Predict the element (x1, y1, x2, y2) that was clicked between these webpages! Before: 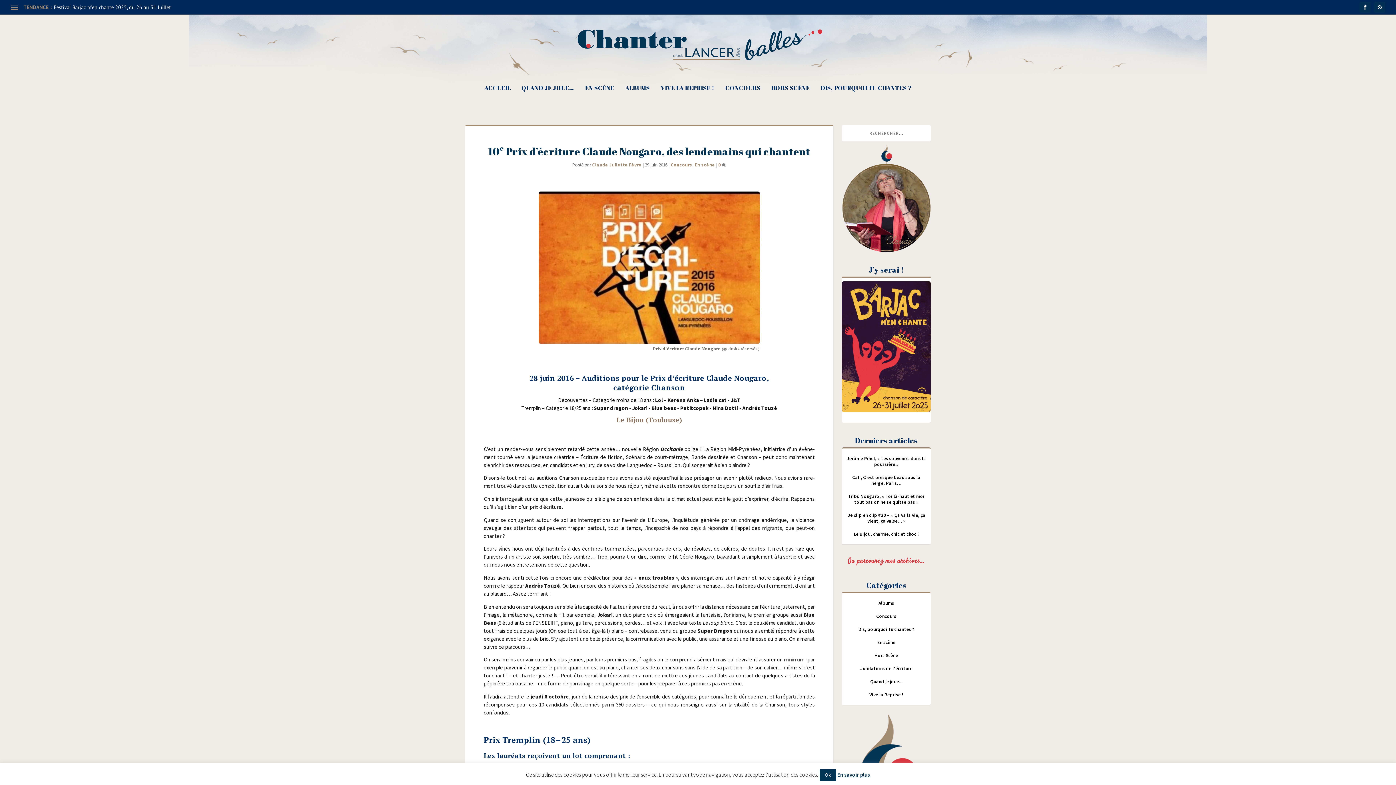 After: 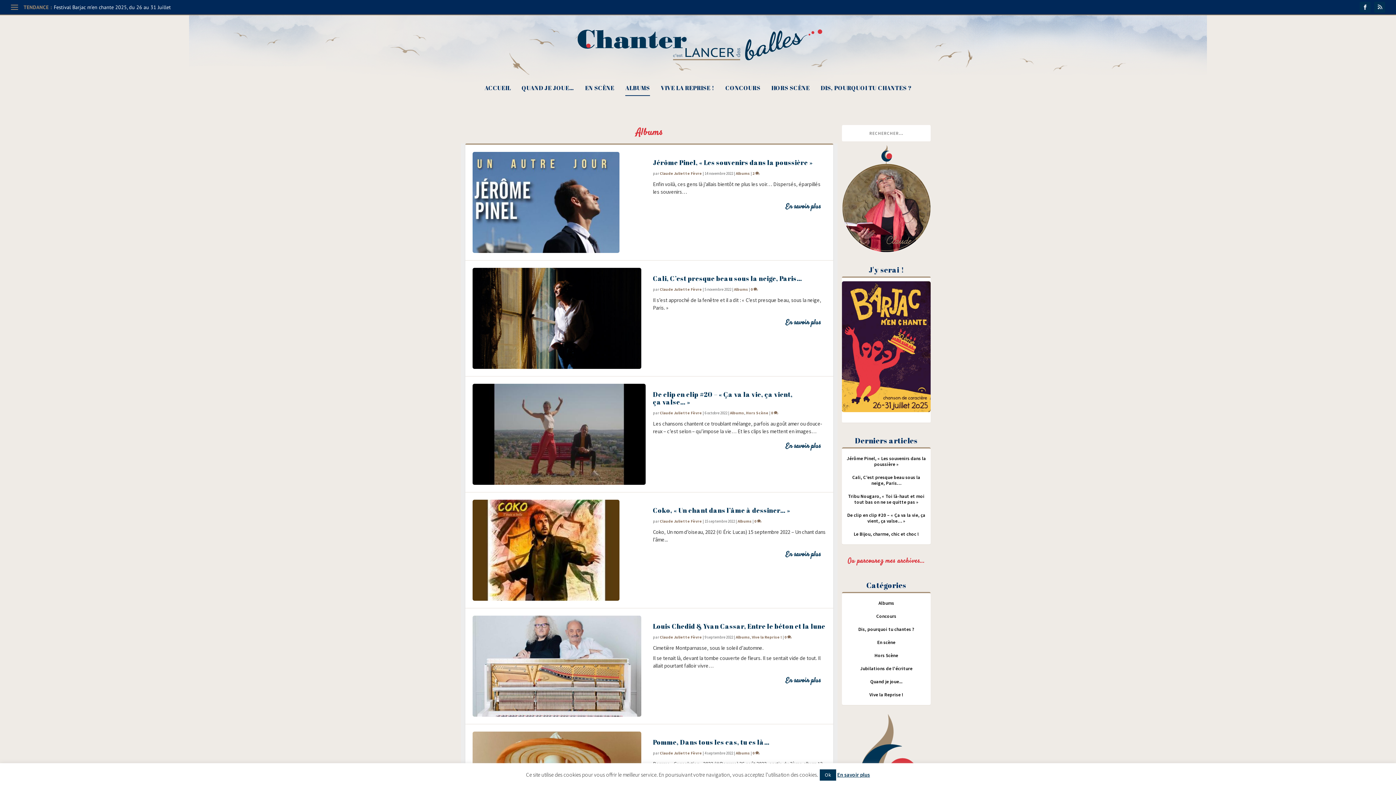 Action: bbox: (878, 600, 894, 606) label: Albums